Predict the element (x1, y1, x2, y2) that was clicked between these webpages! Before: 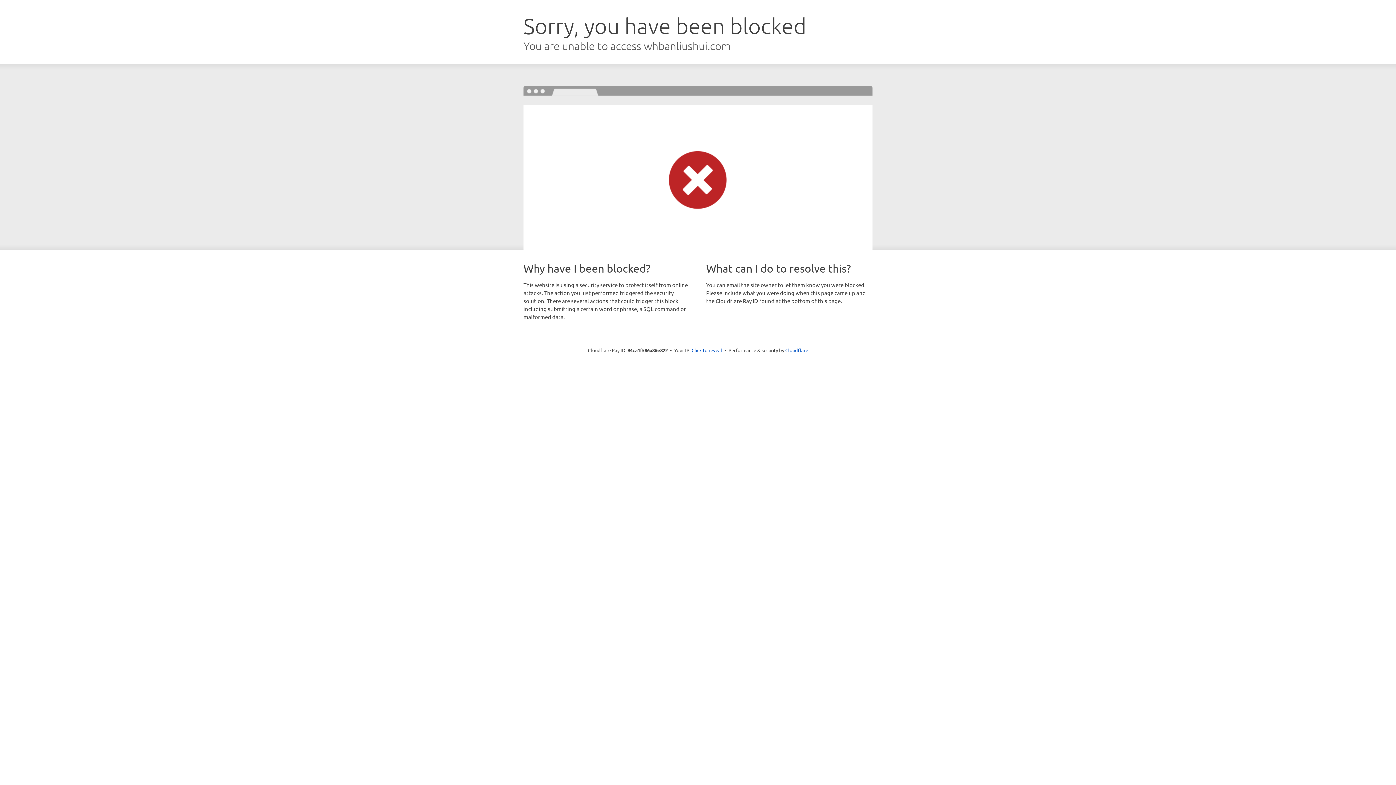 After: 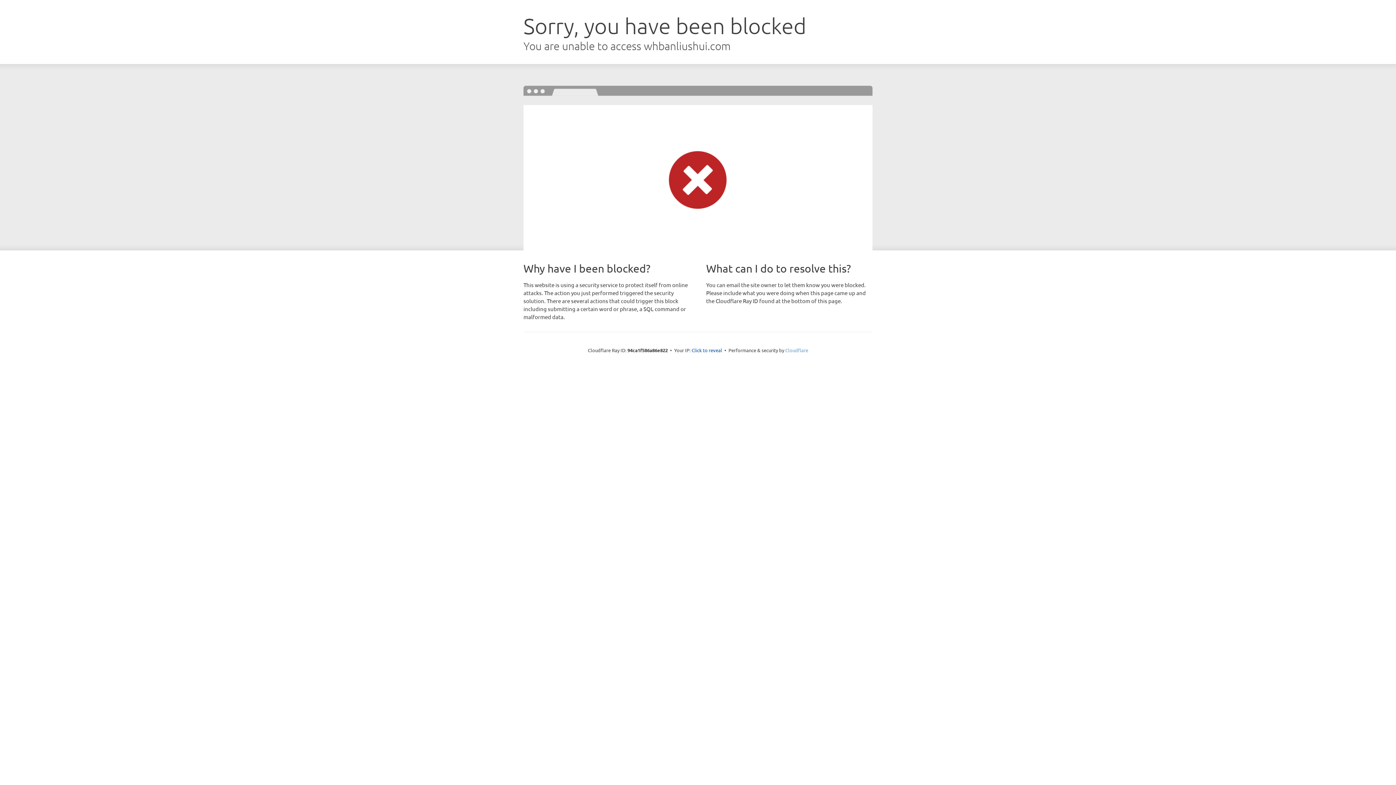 Action: label: Cloudflare bbox: (785, 347, 808, 353)